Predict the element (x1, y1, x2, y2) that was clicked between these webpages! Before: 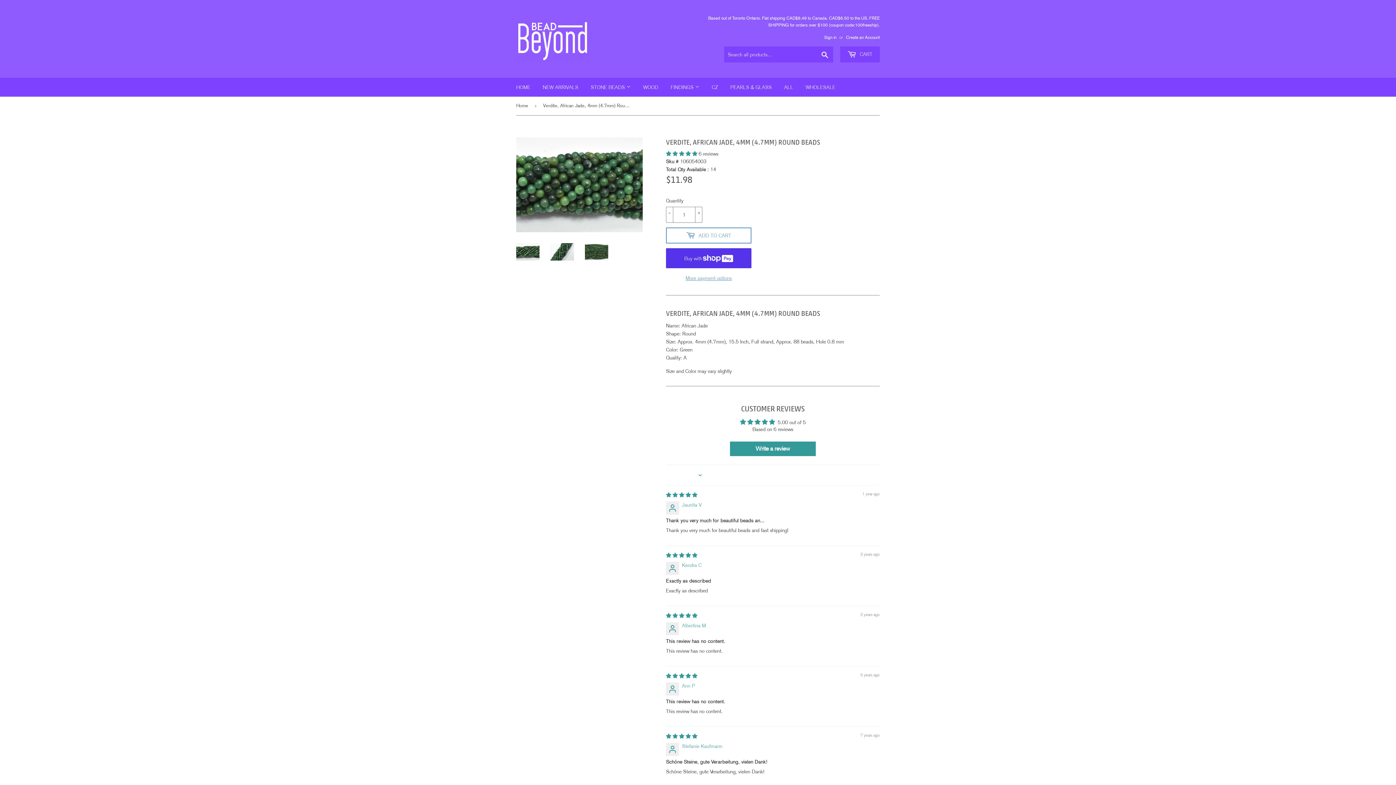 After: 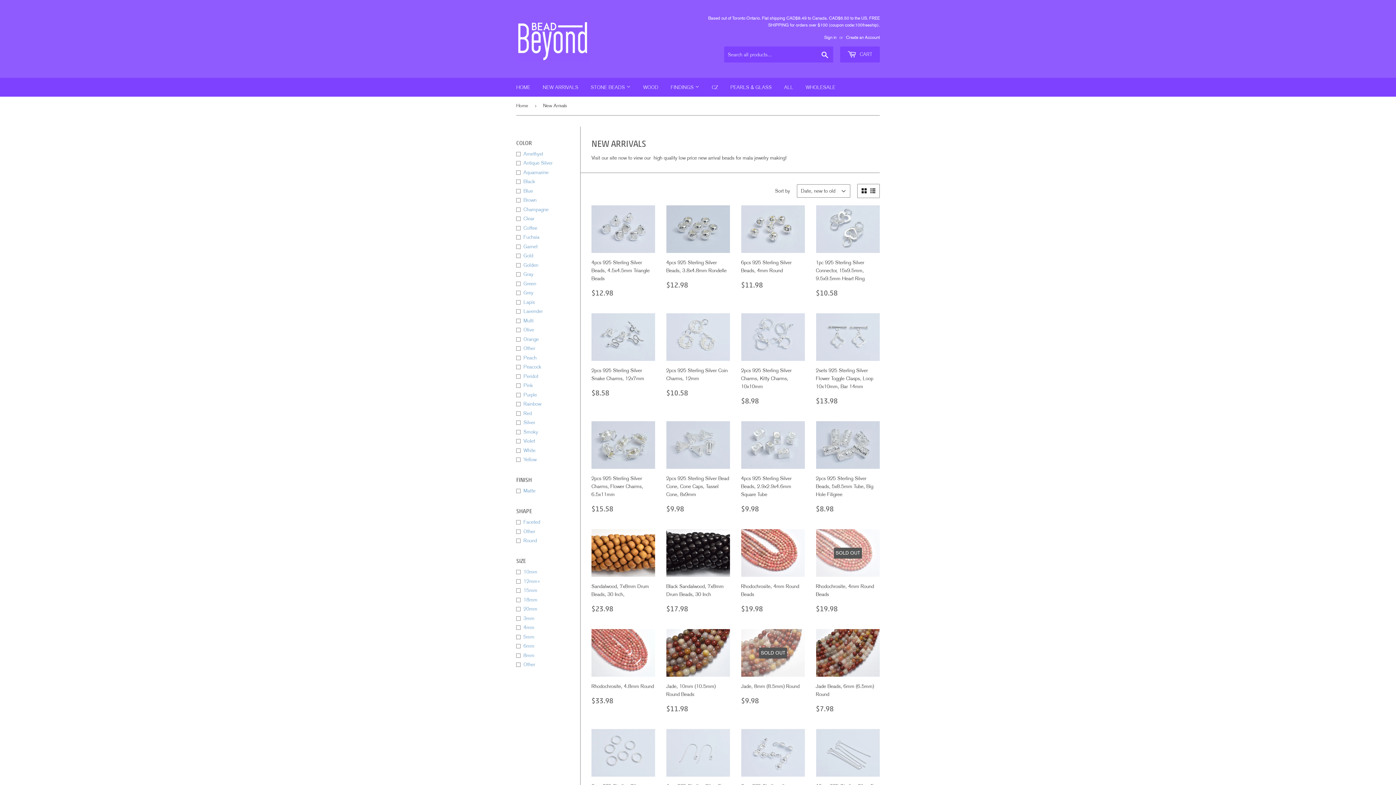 Action: label: NEW ARRIVALS bbox: (537, 77, 584, 96)